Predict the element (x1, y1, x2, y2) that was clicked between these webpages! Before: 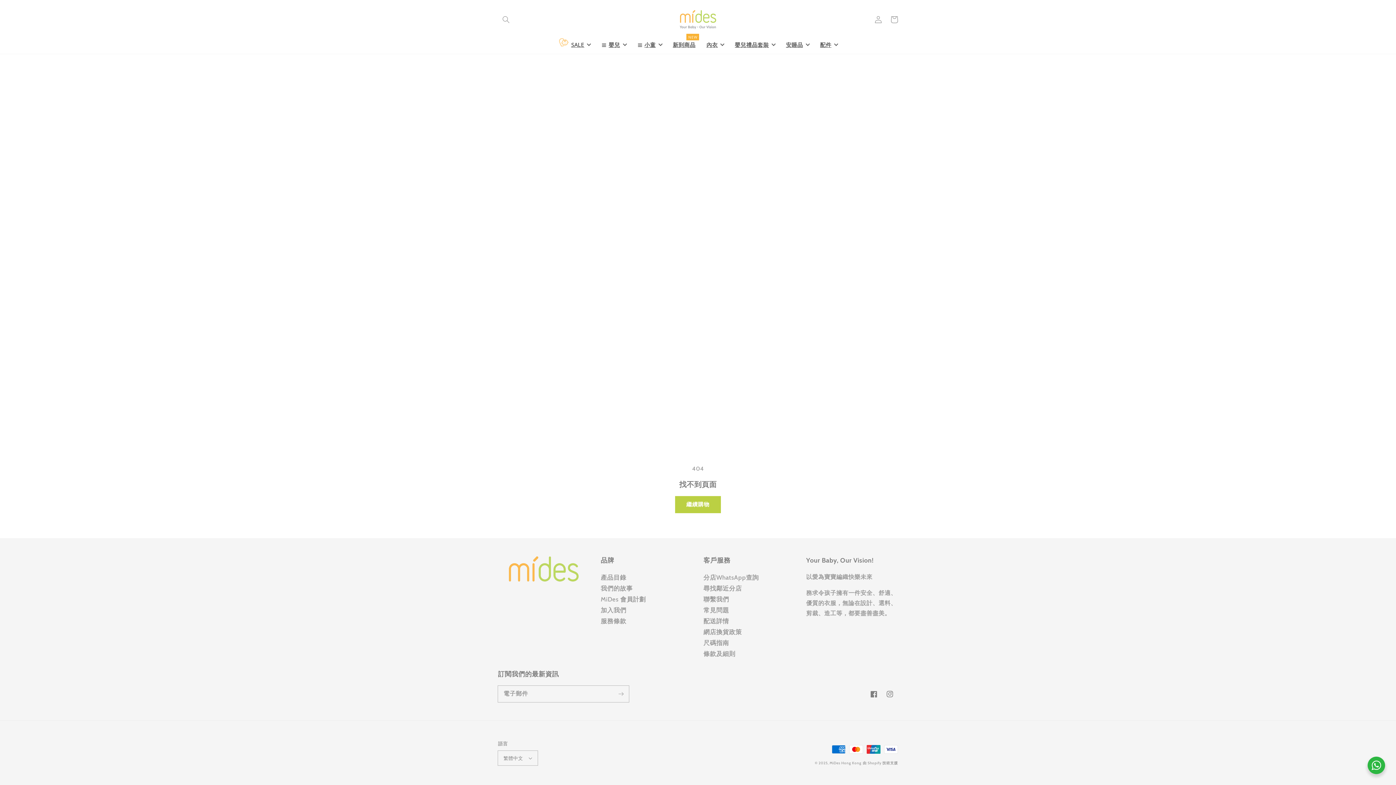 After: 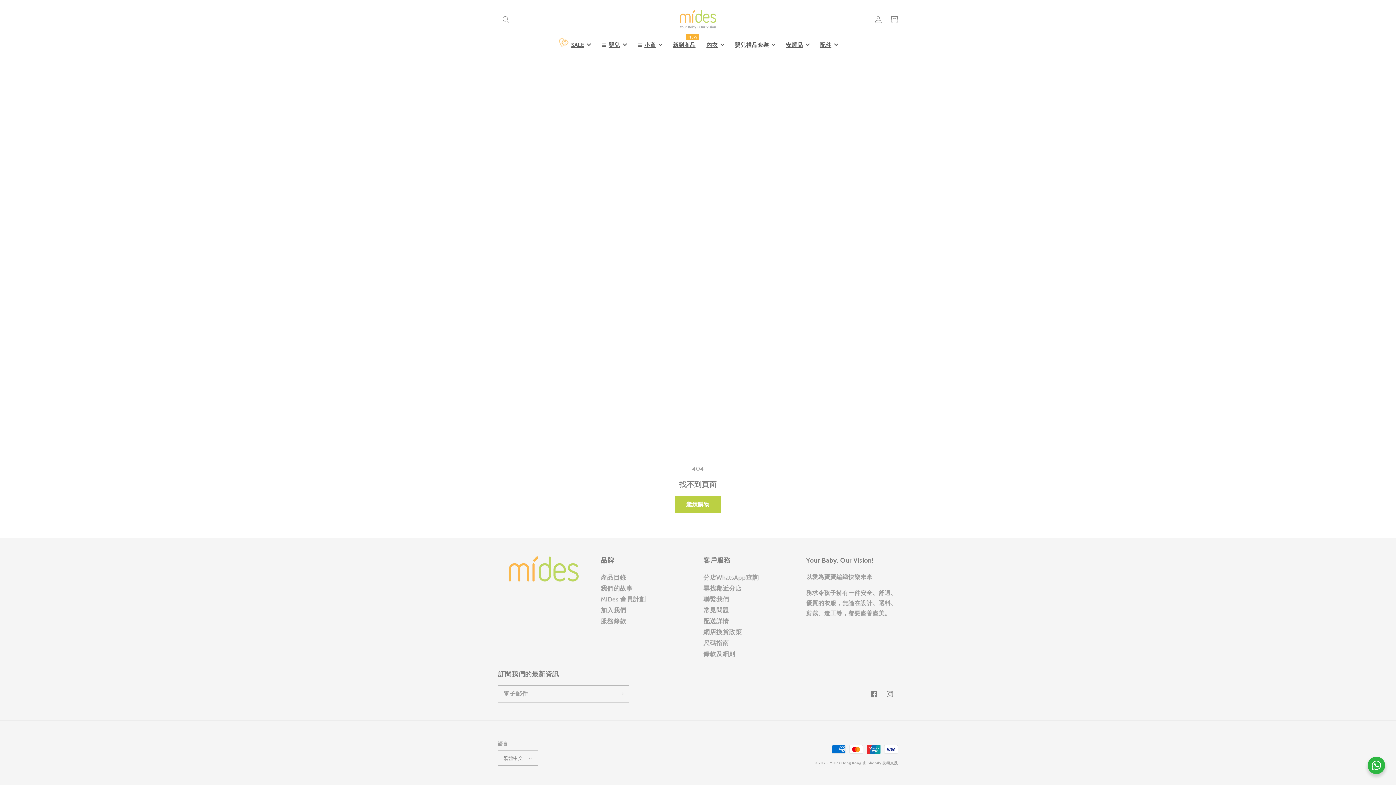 Action: label: 嬰兒禮品套裝 bbox: (729, 35, 780, 53)